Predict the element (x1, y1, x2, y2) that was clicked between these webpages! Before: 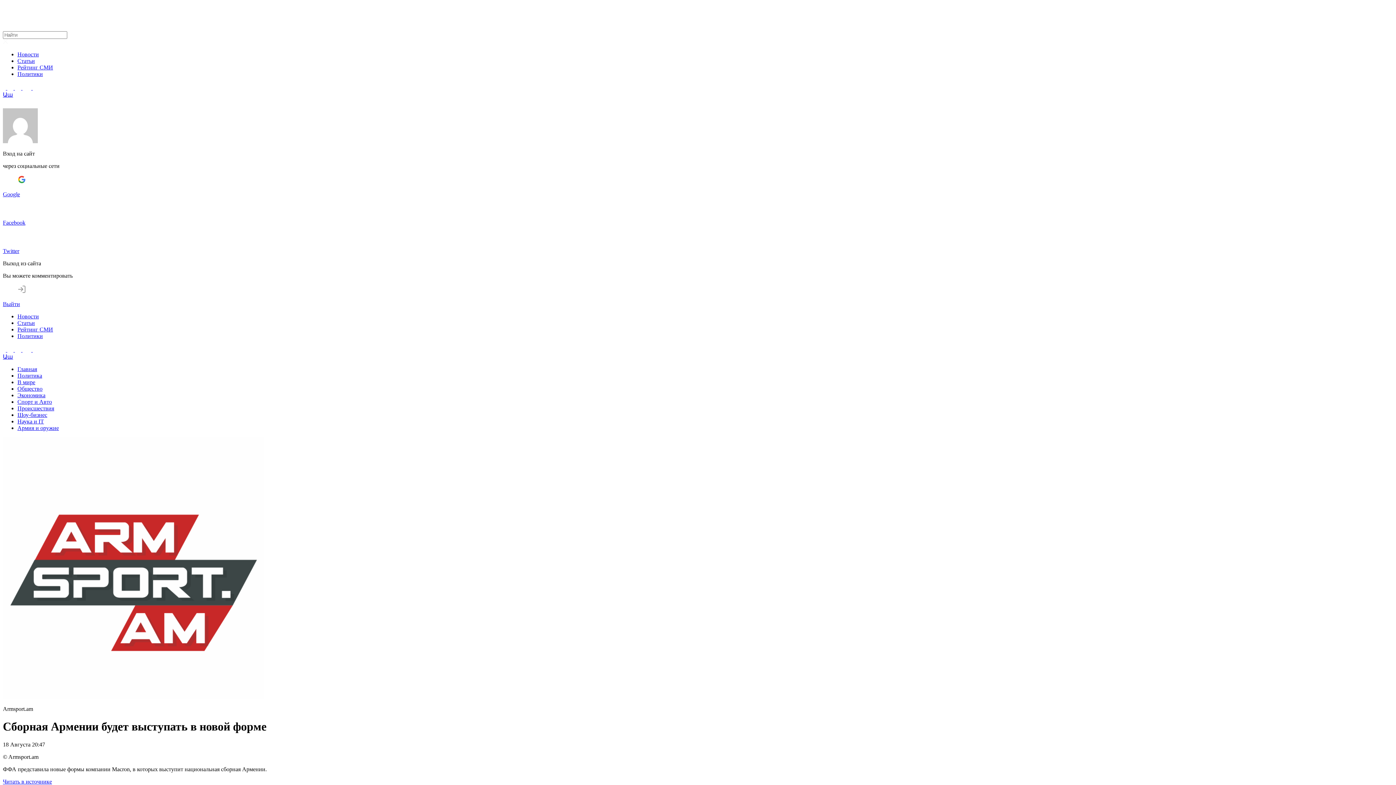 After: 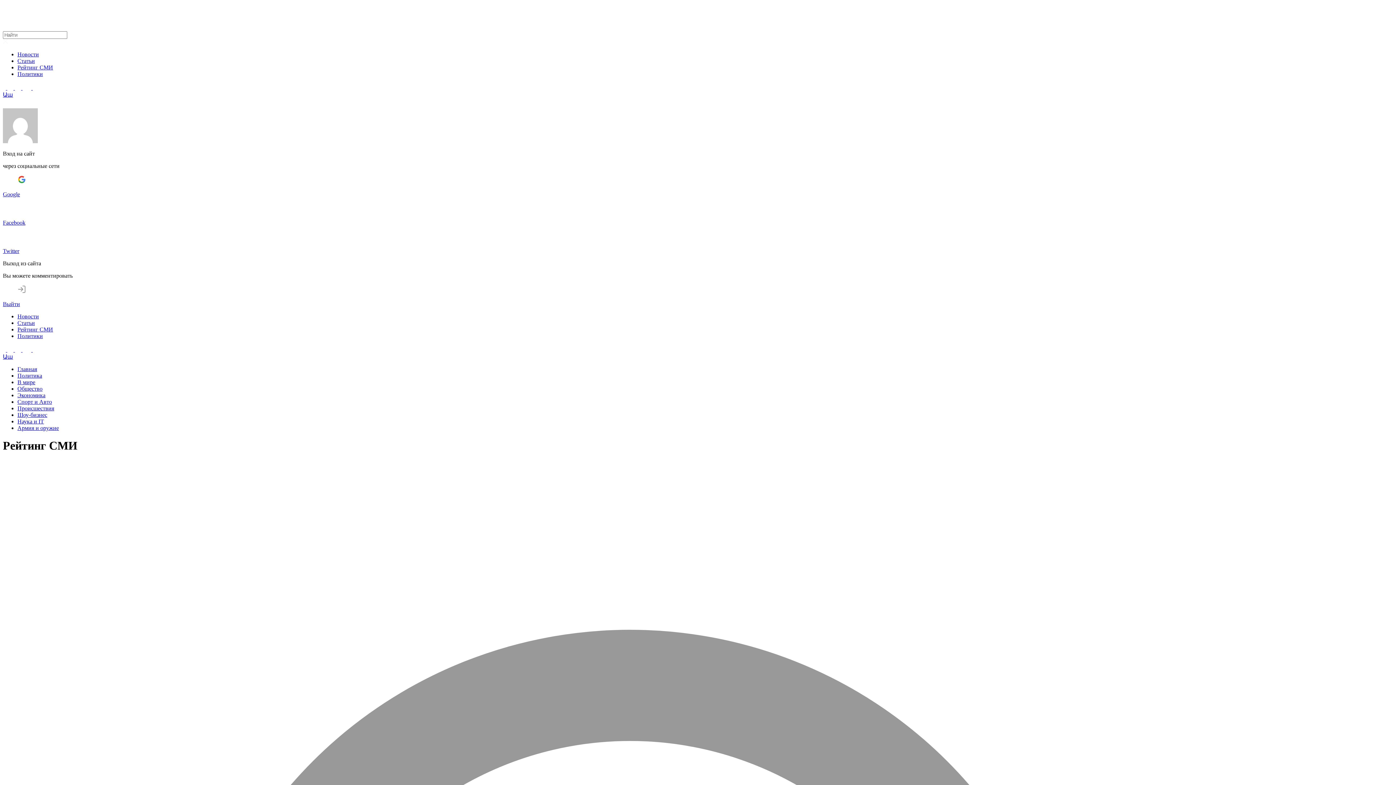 Action: bbox: (17, 326, 53, 332) label: Рейтинг СМИ